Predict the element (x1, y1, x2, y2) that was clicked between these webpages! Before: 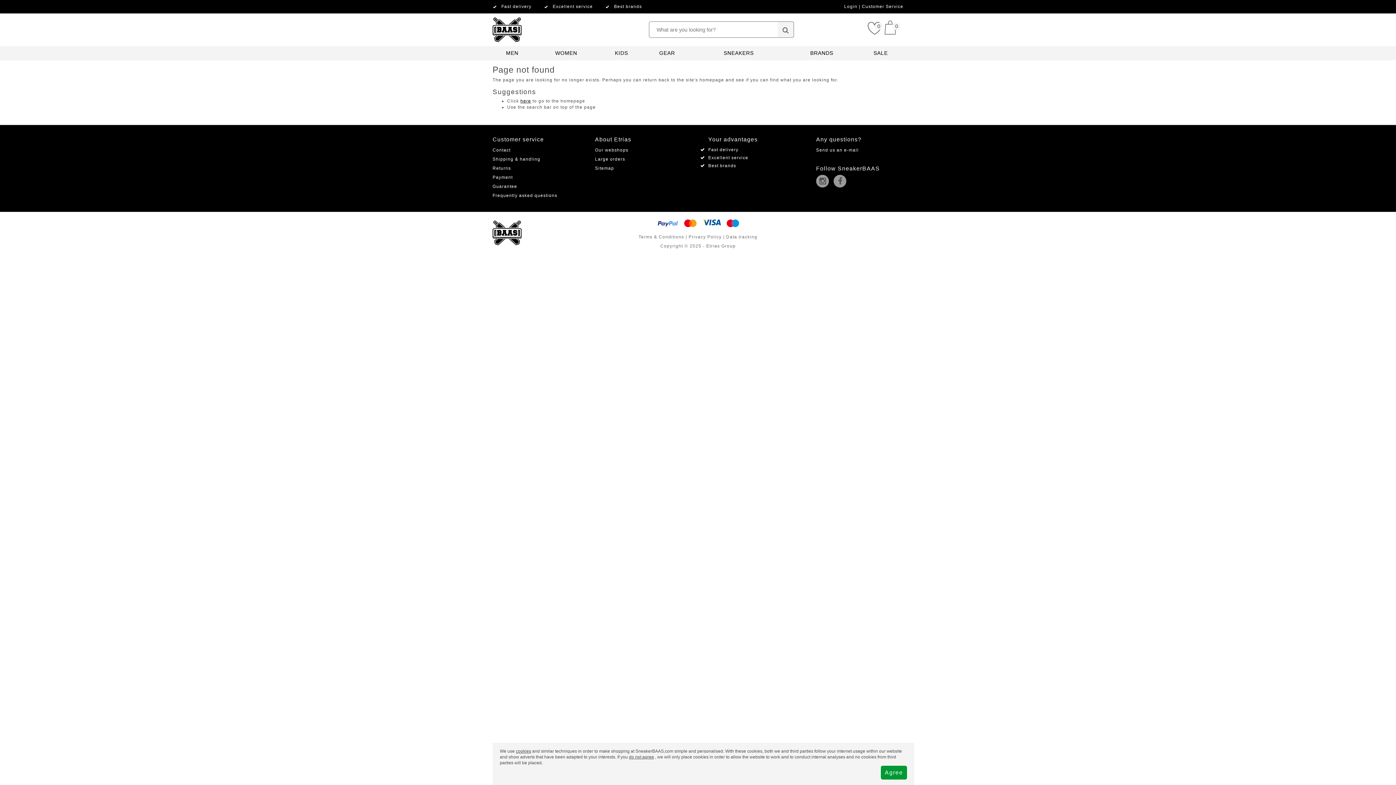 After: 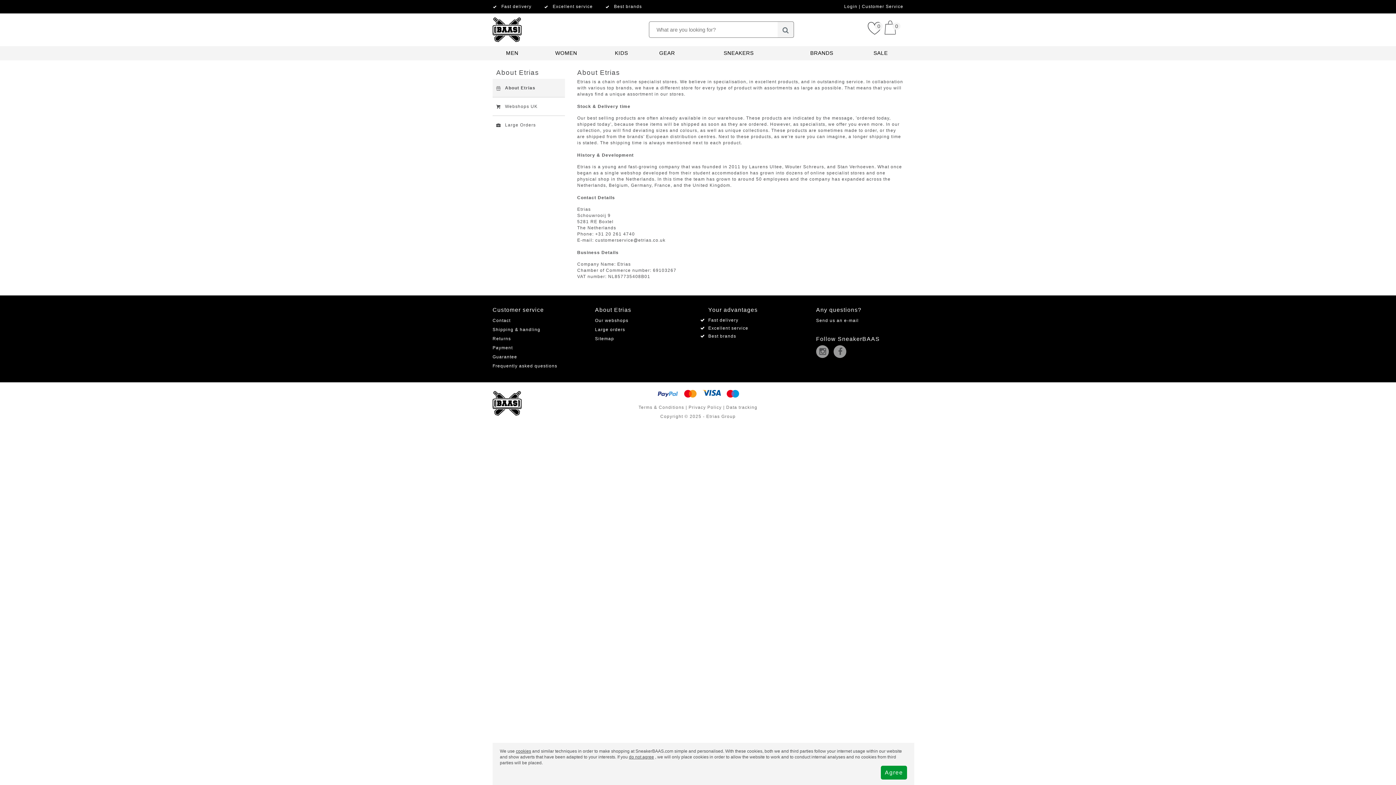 Action: label: About Etrias bbox: (595, 136, 631, 142)